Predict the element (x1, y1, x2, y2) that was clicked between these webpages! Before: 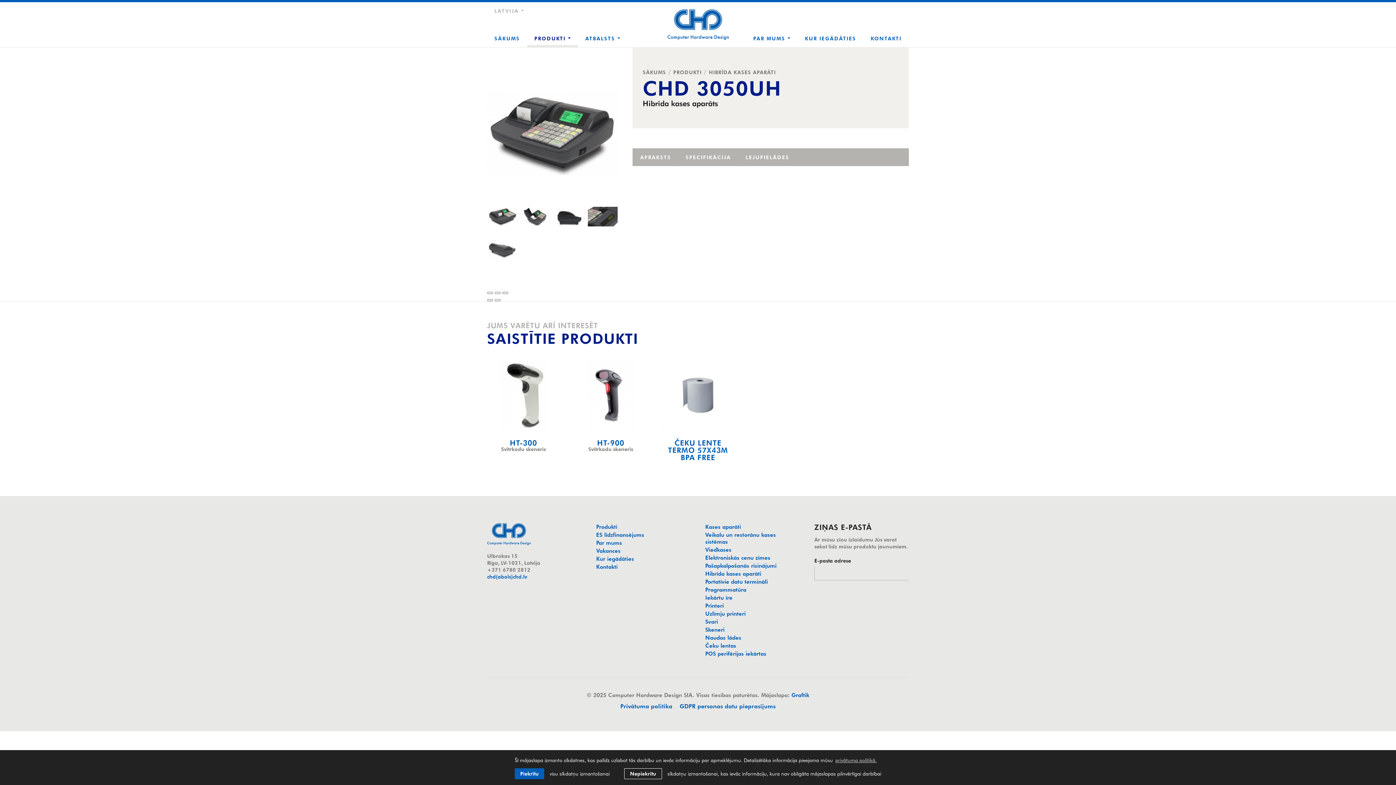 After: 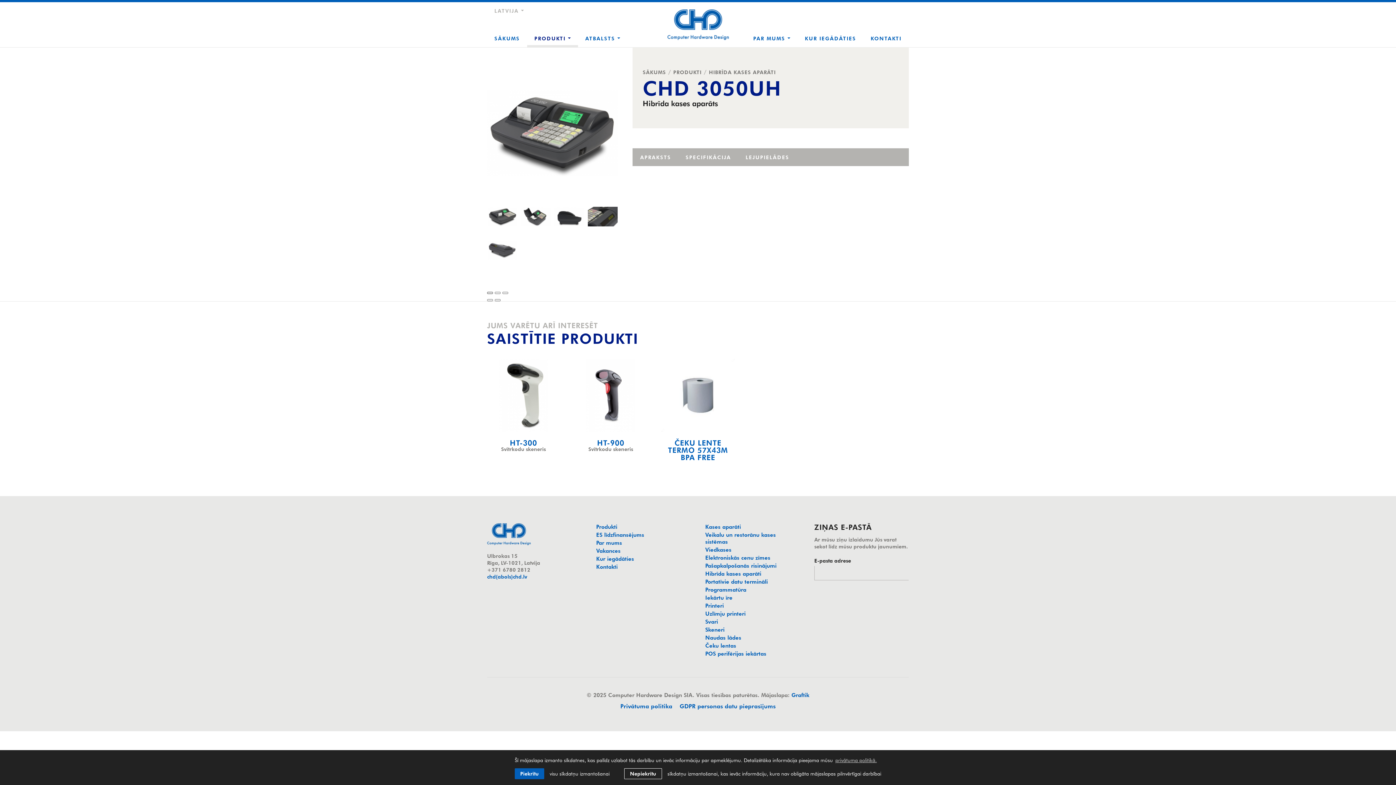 Action: bbox: (487, 291, 493, 294)